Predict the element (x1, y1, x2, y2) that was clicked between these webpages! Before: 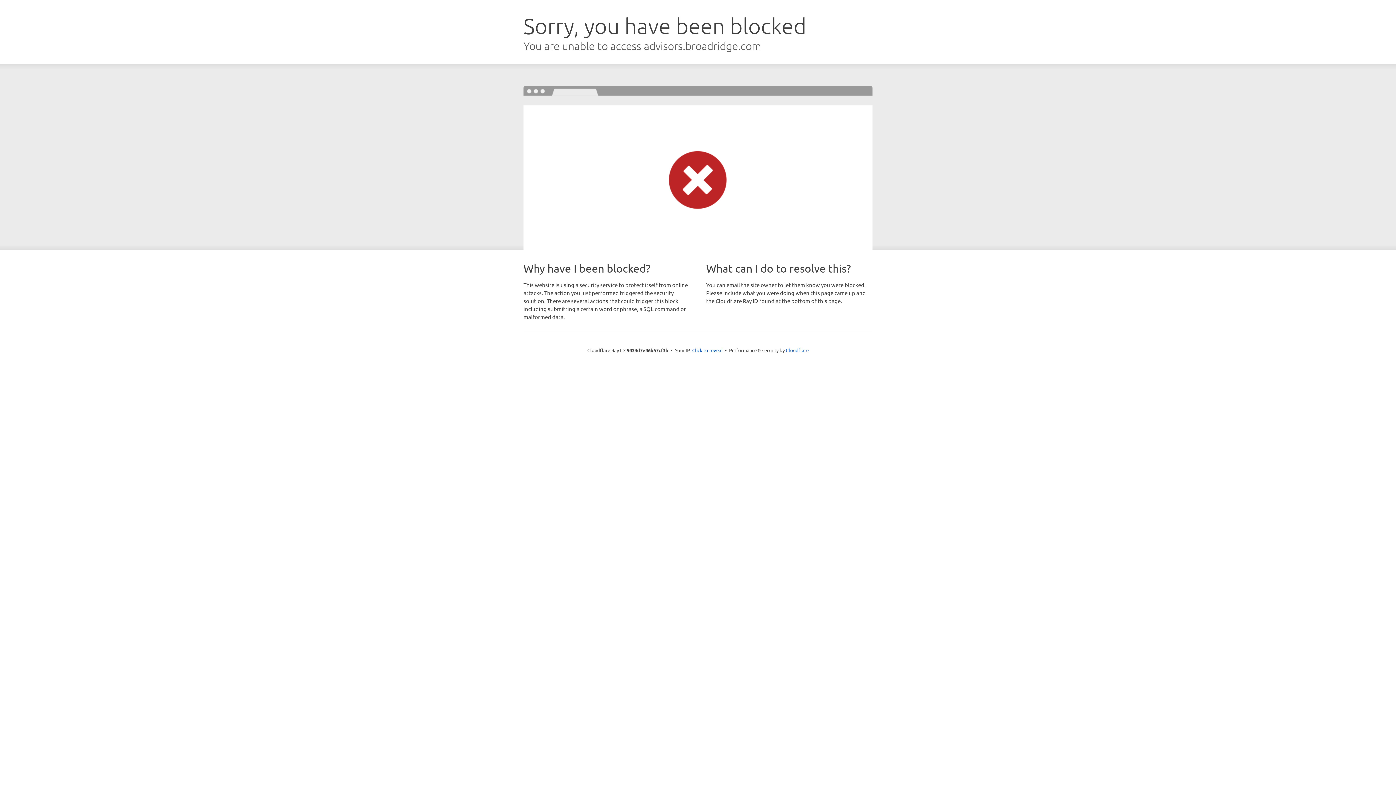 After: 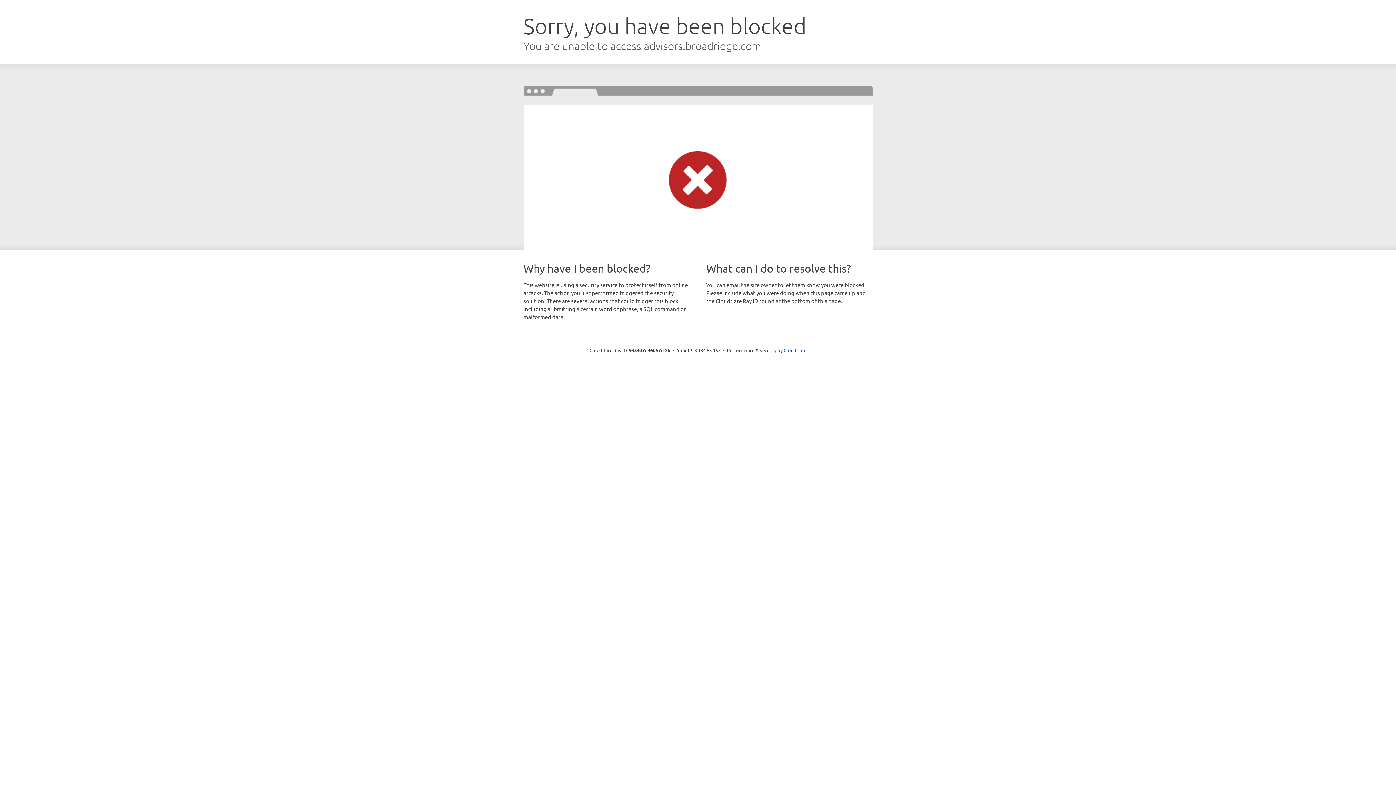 Action: label: Click to reveal bbox: (692, 346, 722, 353)